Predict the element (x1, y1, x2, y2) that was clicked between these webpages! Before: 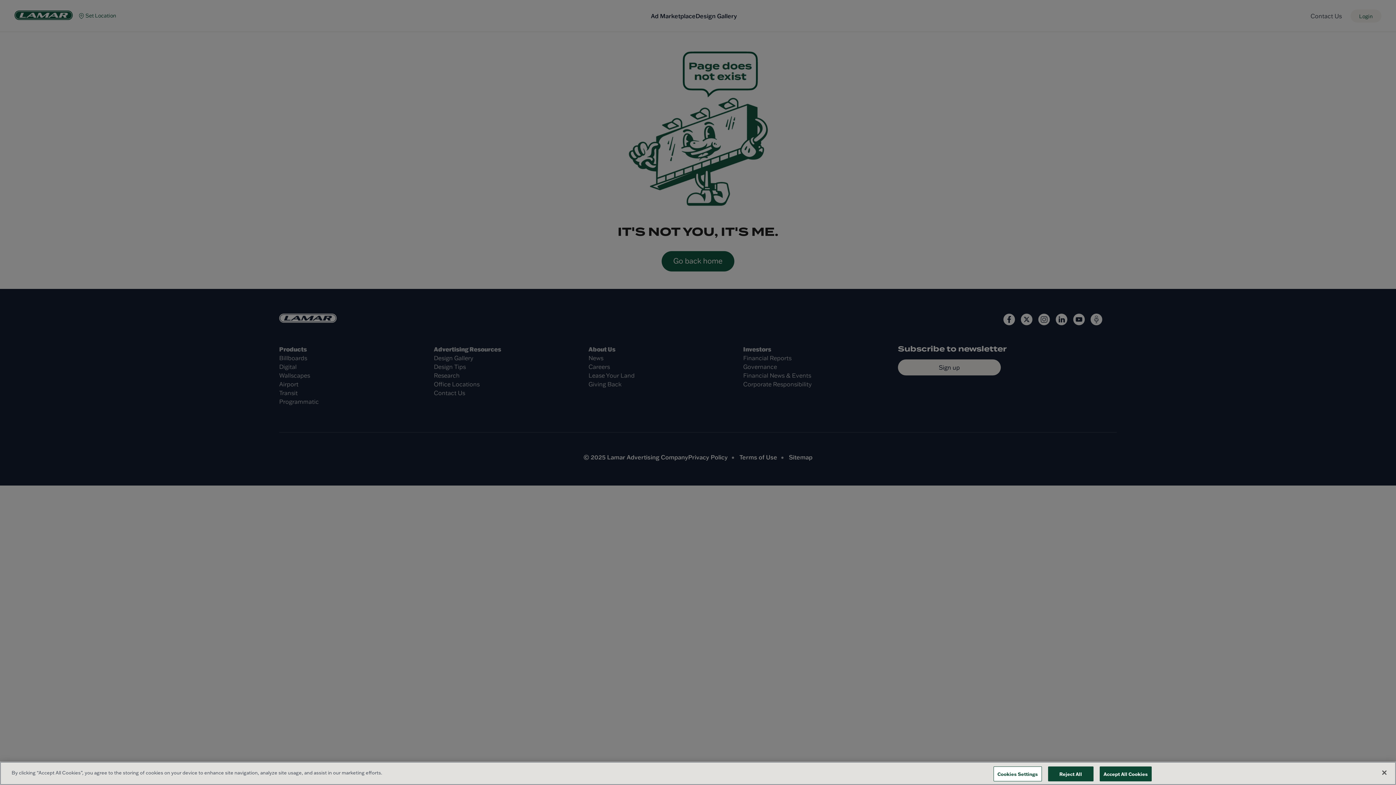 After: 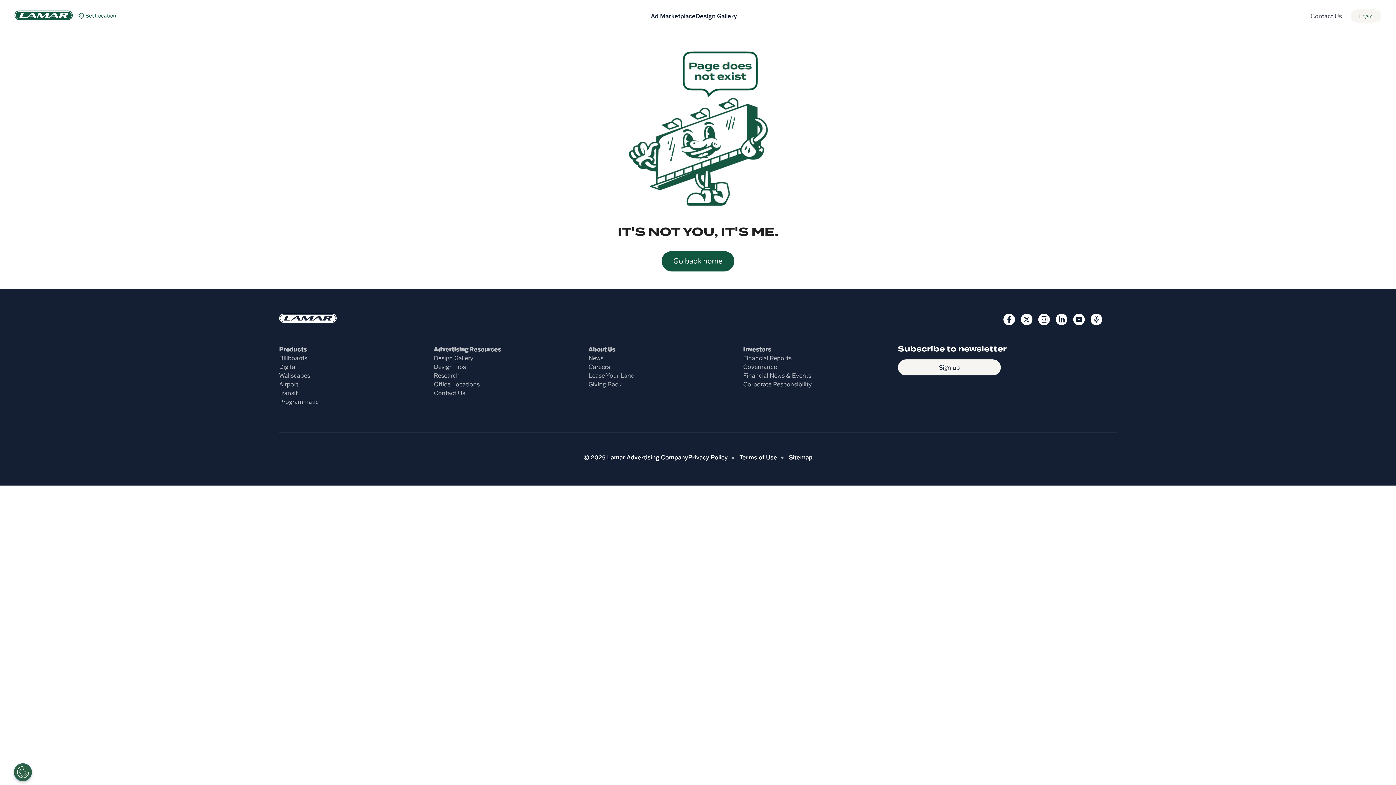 Action: bbox: (1099, 766, 1152, 781) label: Accept All Cookies